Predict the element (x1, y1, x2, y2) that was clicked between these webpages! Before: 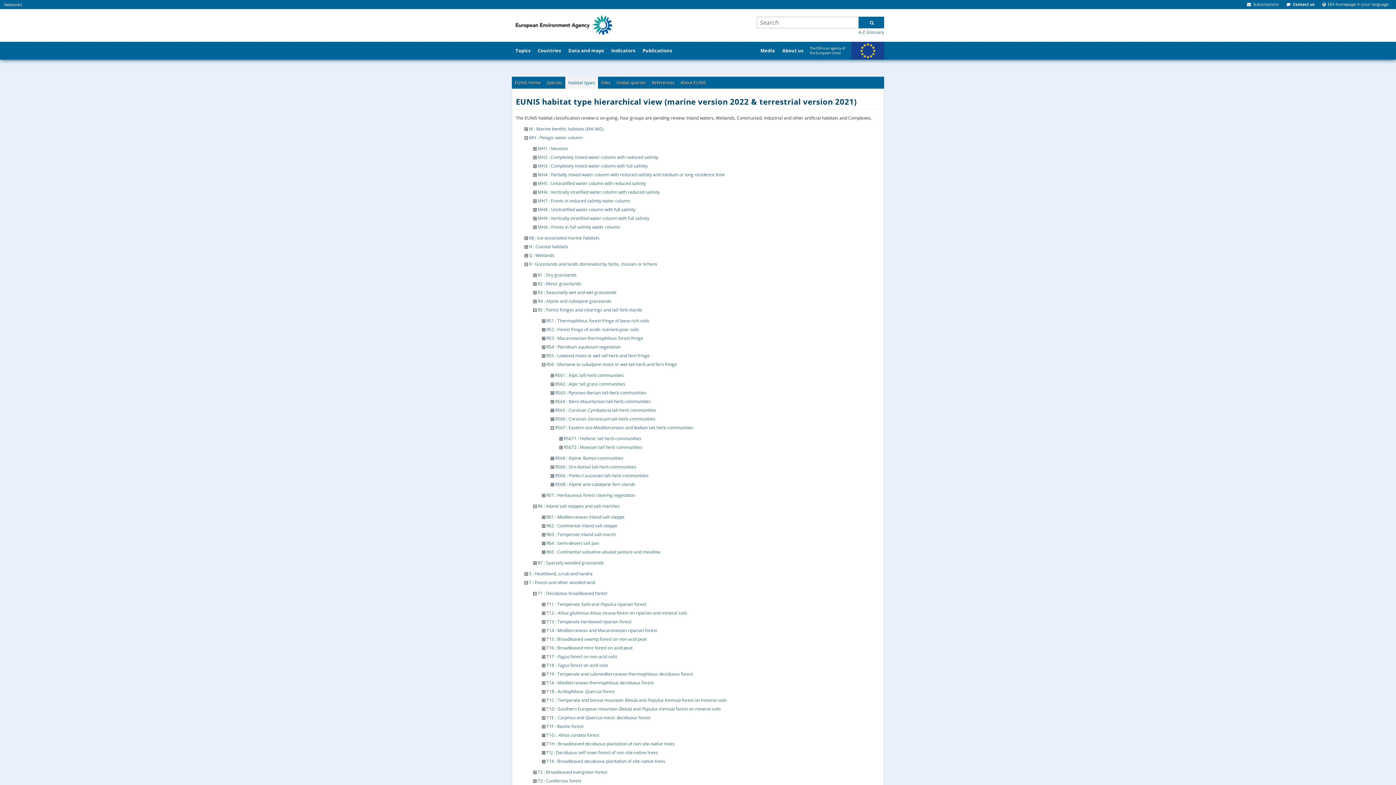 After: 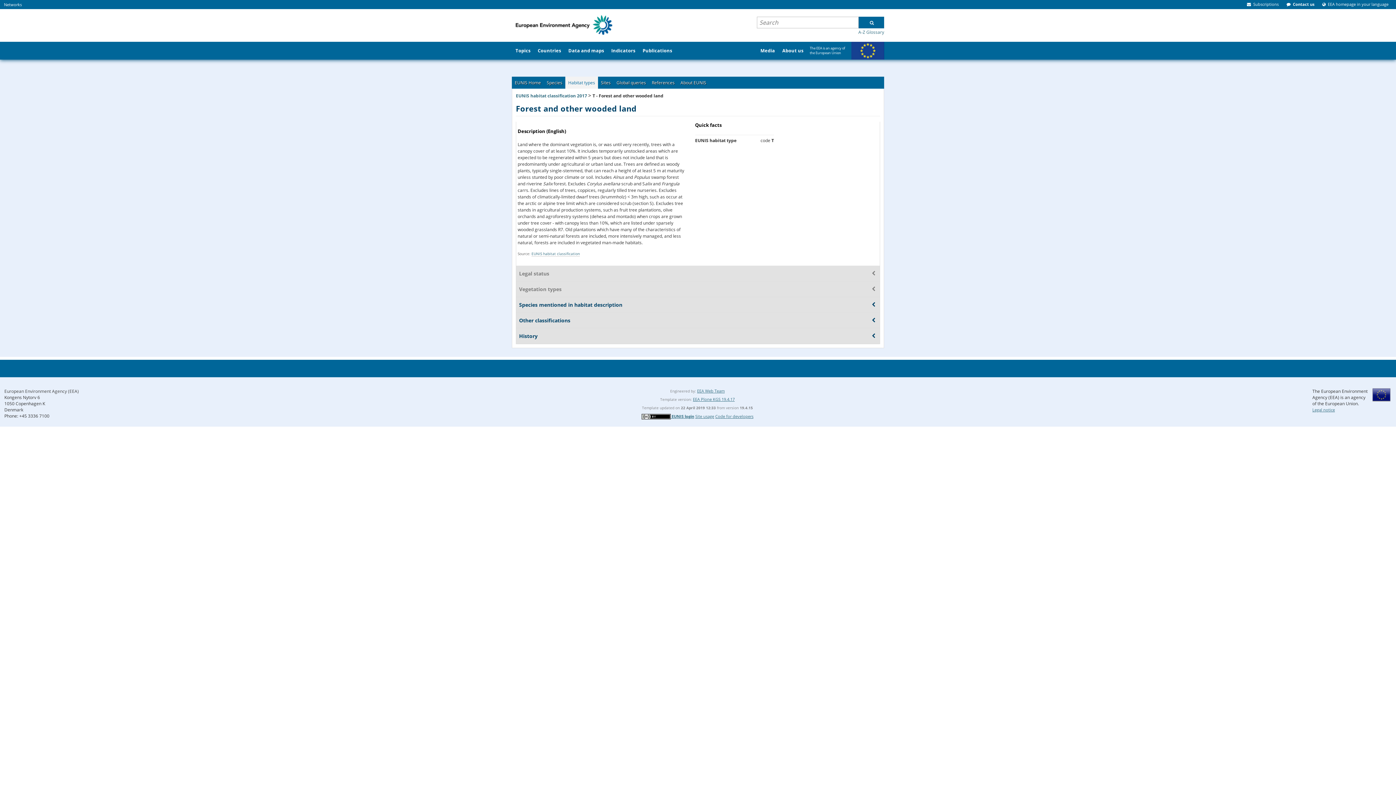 Action: label: T : Forest and other wooded land bbox: (529, 579, 595, 585)